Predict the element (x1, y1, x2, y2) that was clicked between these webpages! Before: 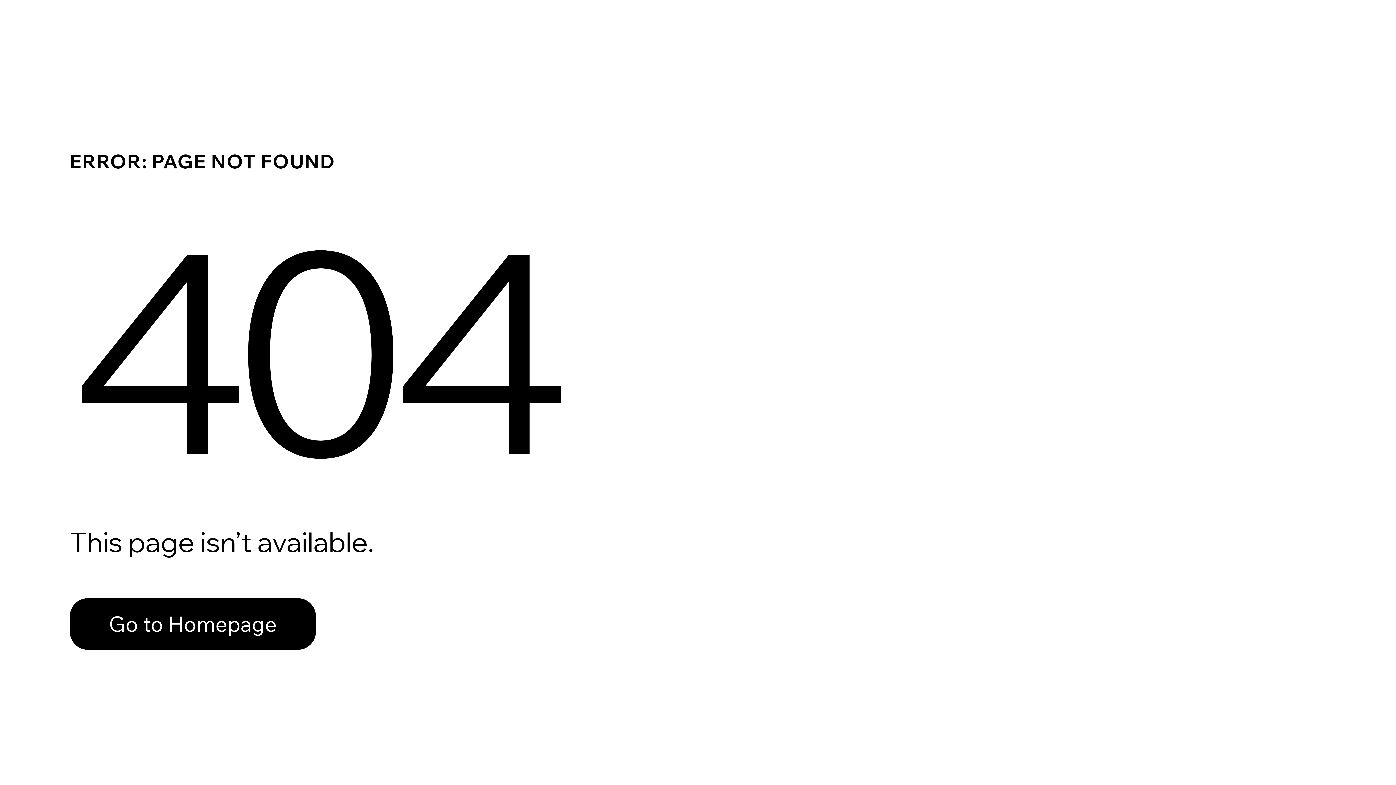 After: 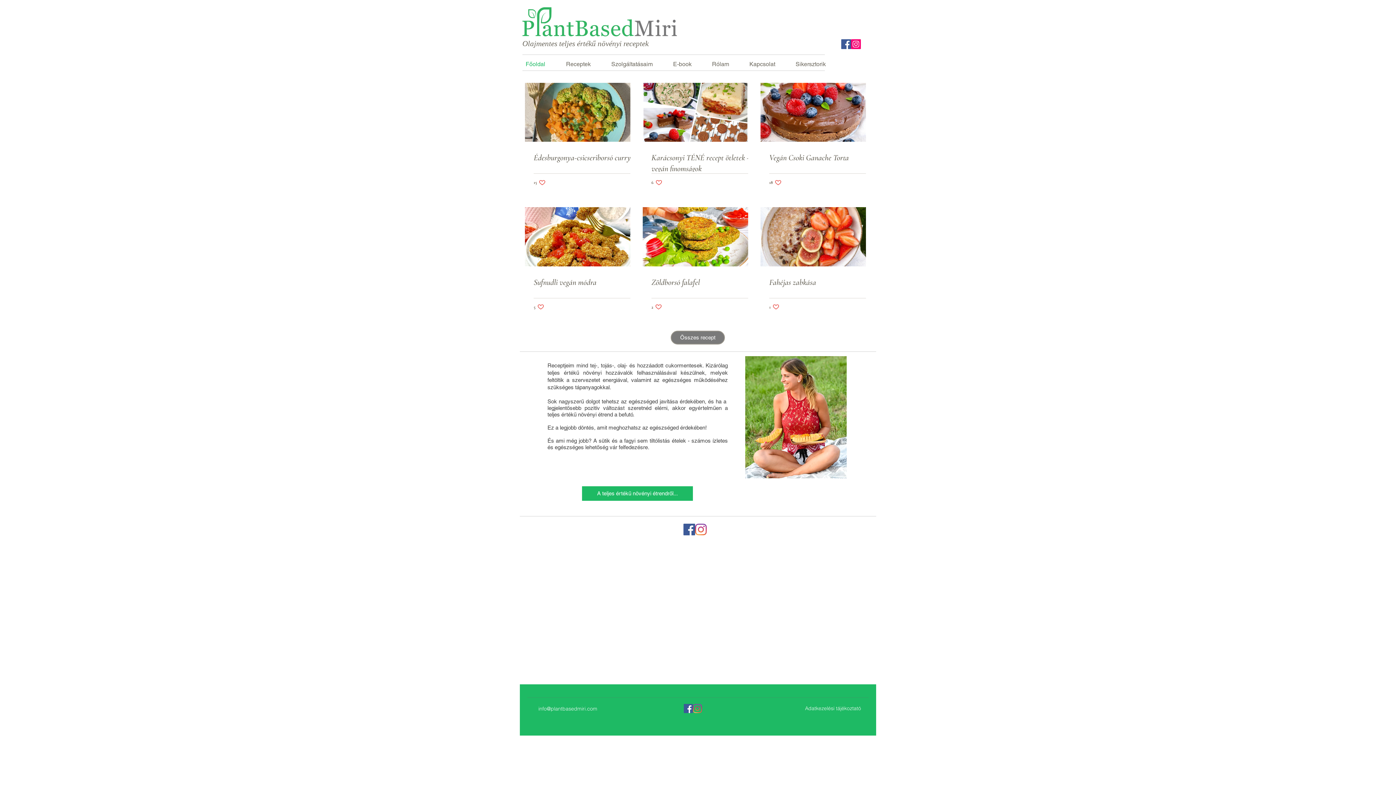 Action: label: Go to Homepage bbox: (69, 582, 768, 659)